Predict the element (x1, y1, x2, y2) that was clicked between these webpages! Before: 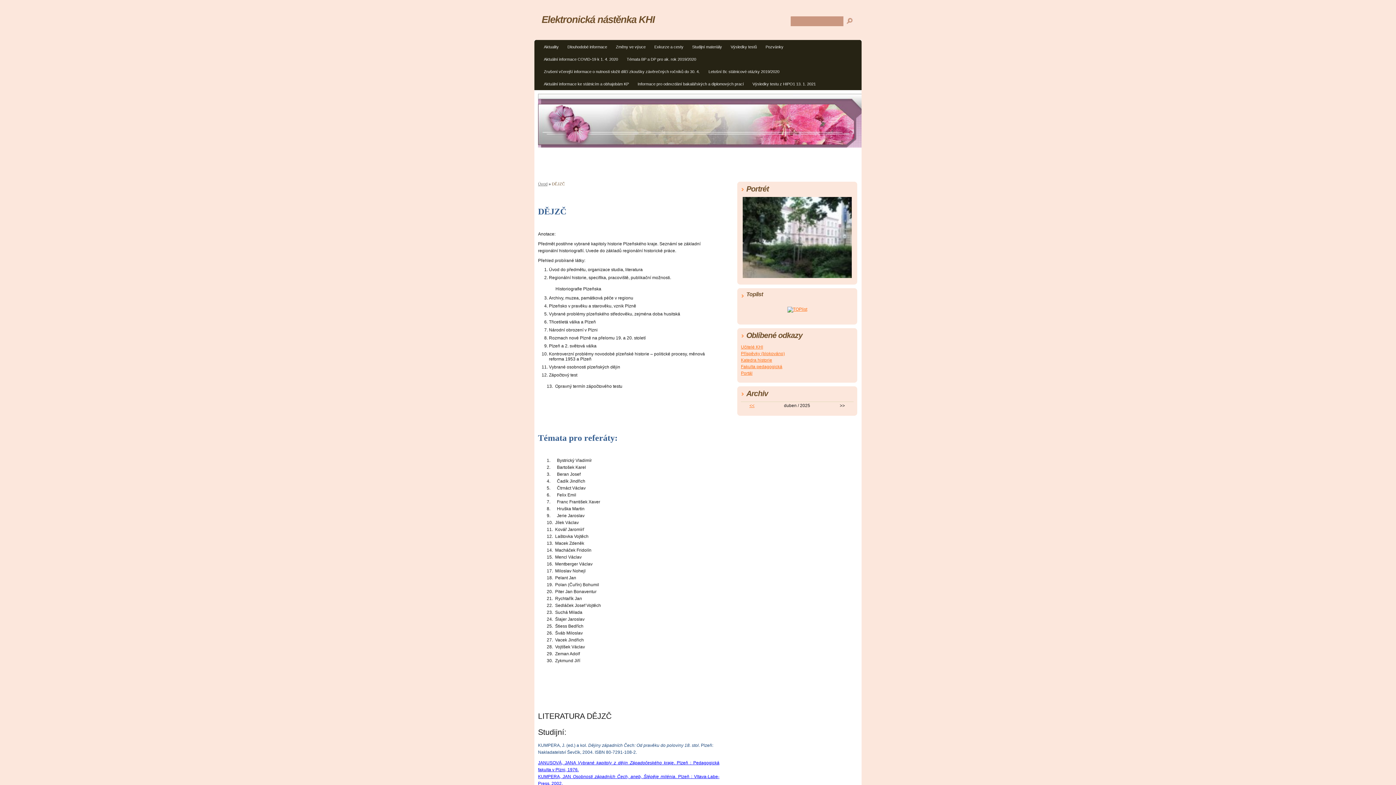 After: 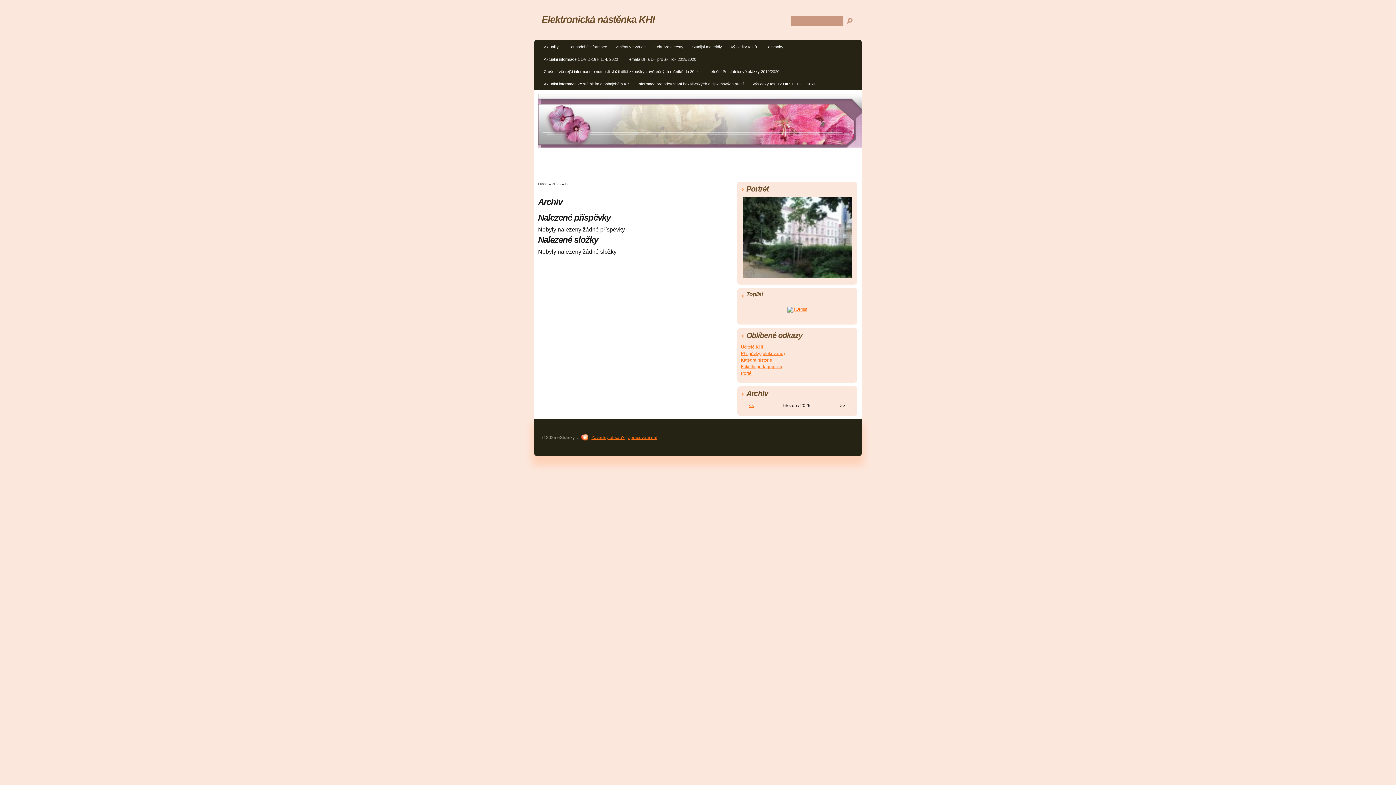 Action: label: << bbox: (749, 403, 754, 408)